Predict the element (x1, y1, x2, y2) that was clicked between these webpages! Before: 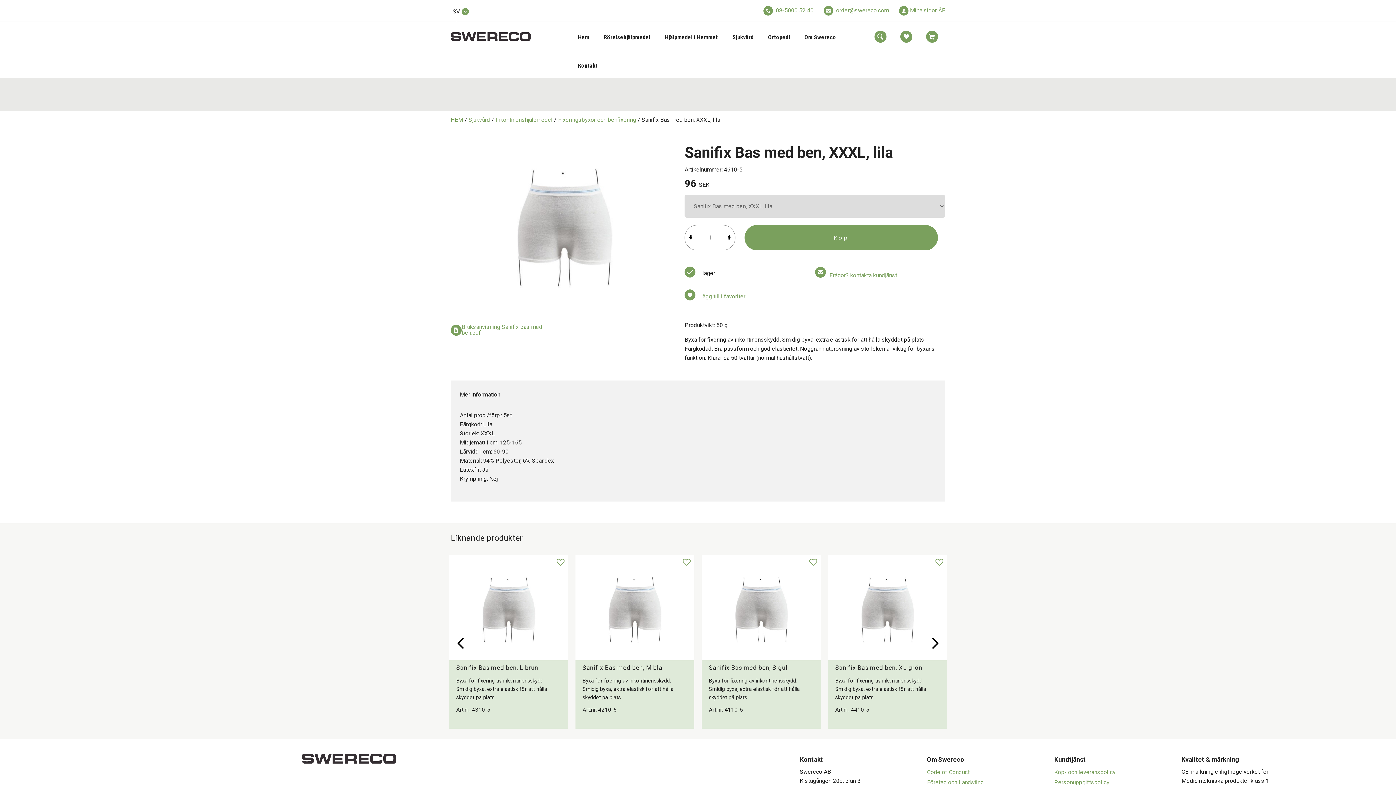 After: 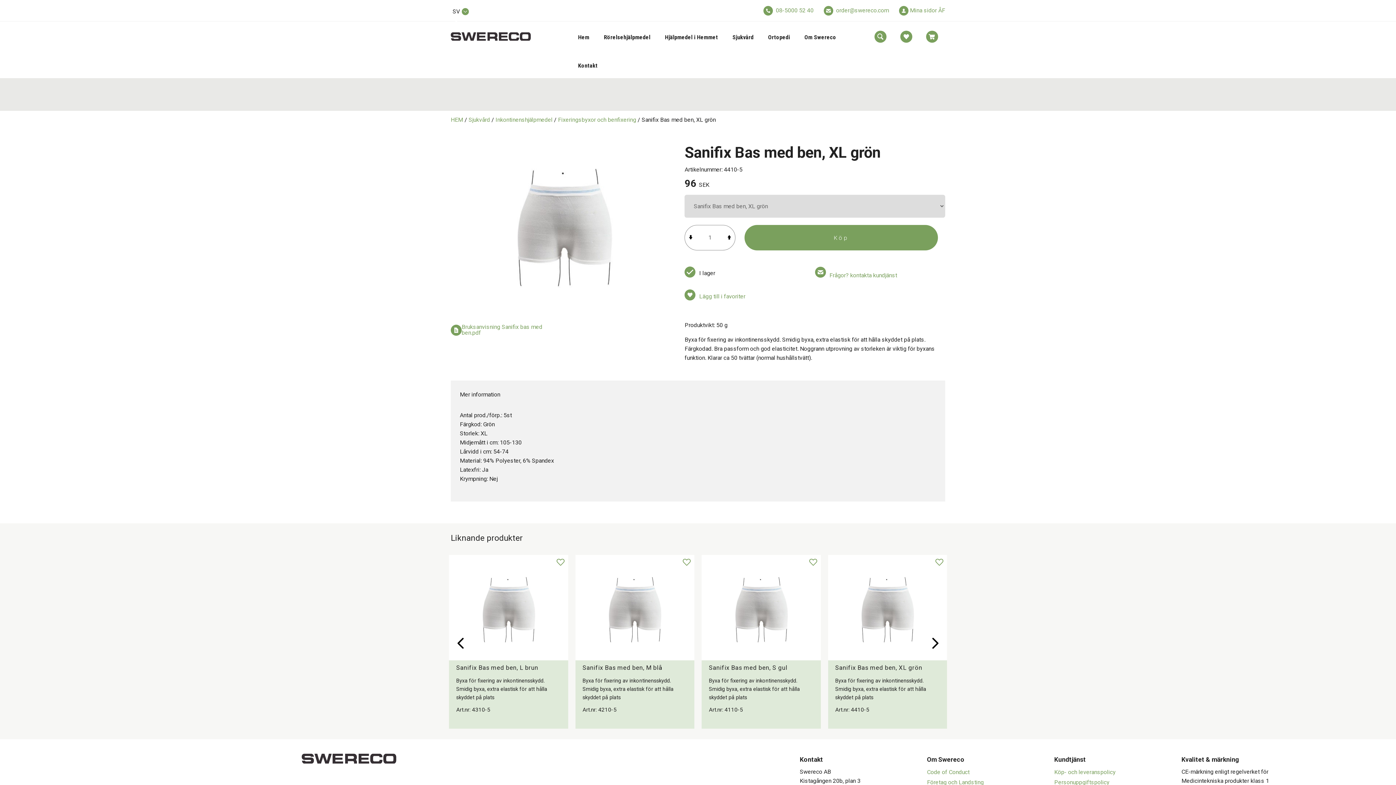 Action: label: Sanifix Bas med ben, XL grön bbox: (835, 660, 922, 675)